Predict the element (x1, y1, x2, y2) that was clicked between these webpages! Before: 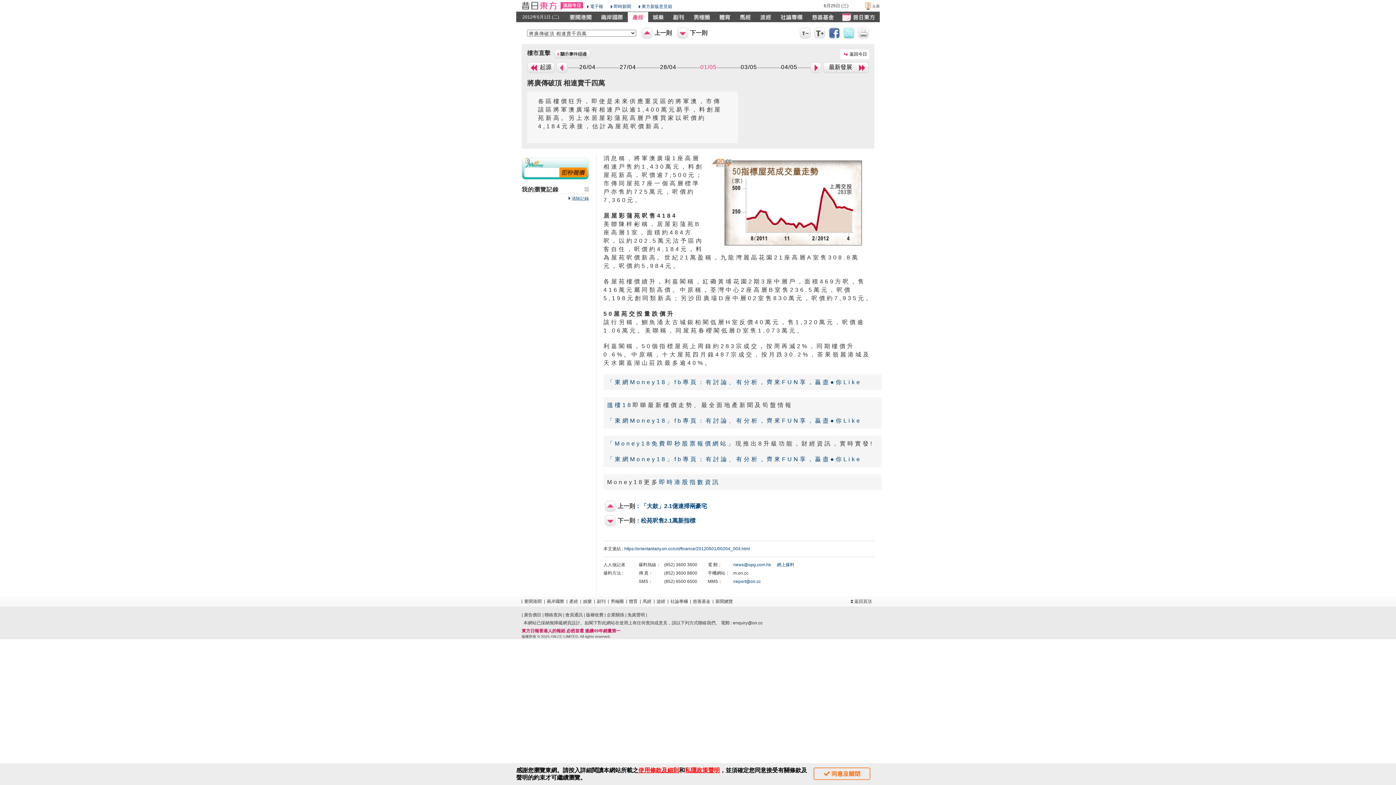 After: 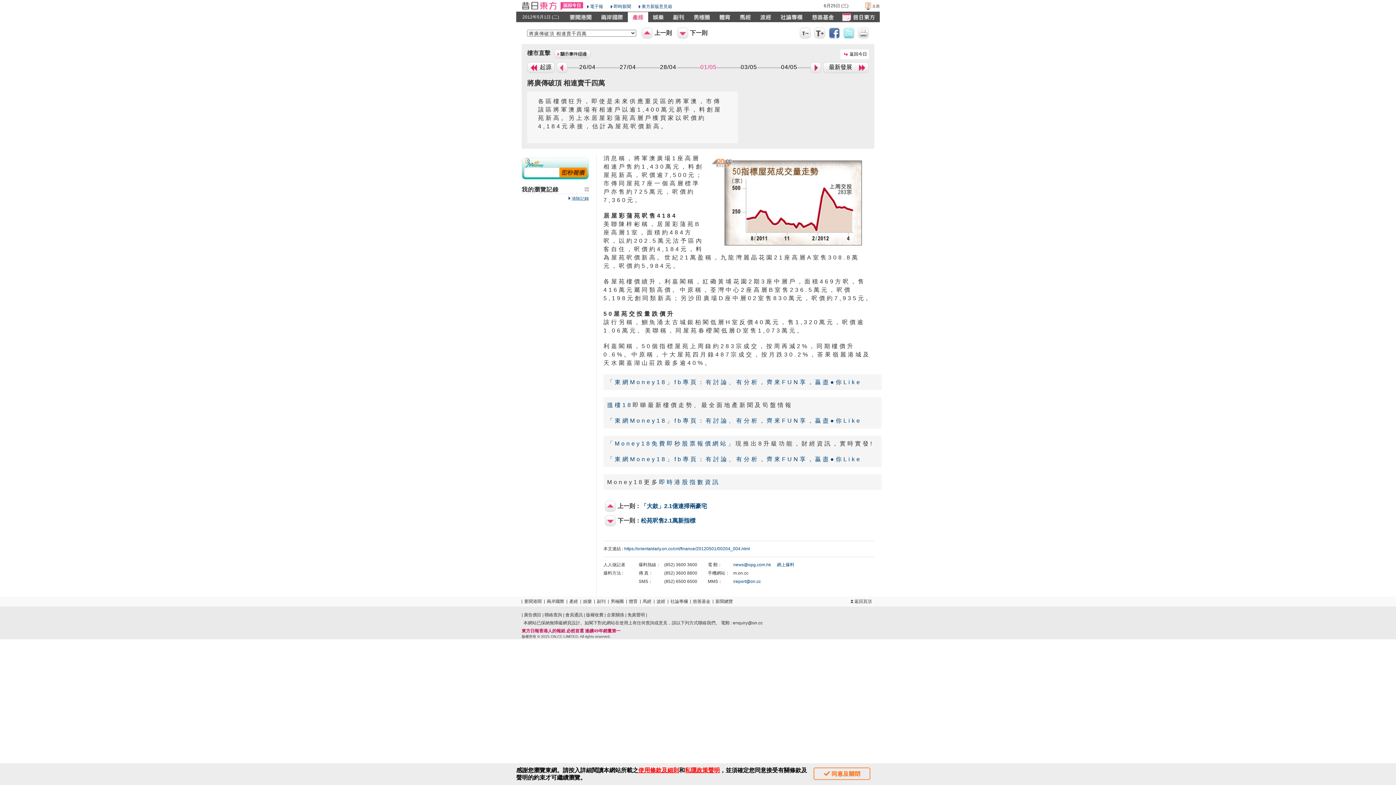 Action: bbox: (843, 27, 854, 38)